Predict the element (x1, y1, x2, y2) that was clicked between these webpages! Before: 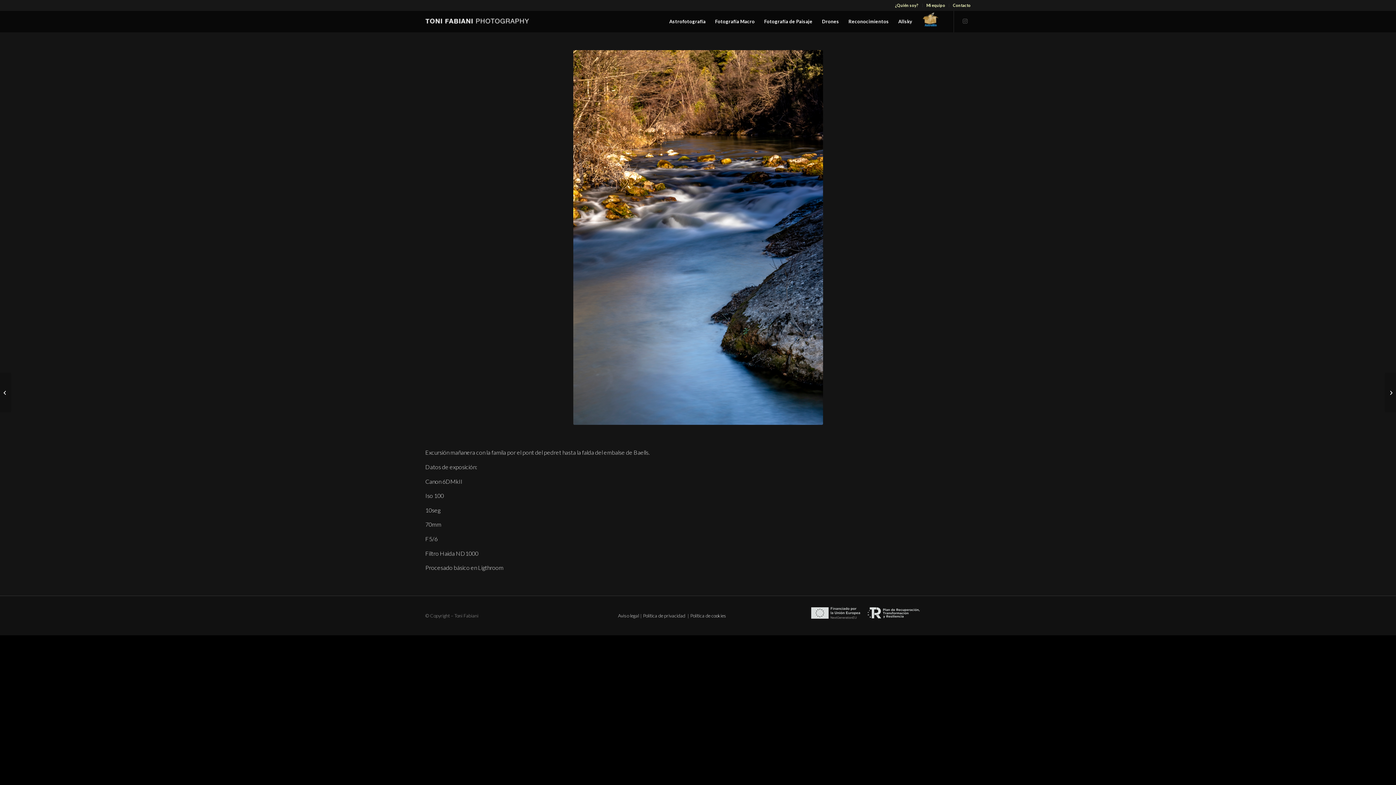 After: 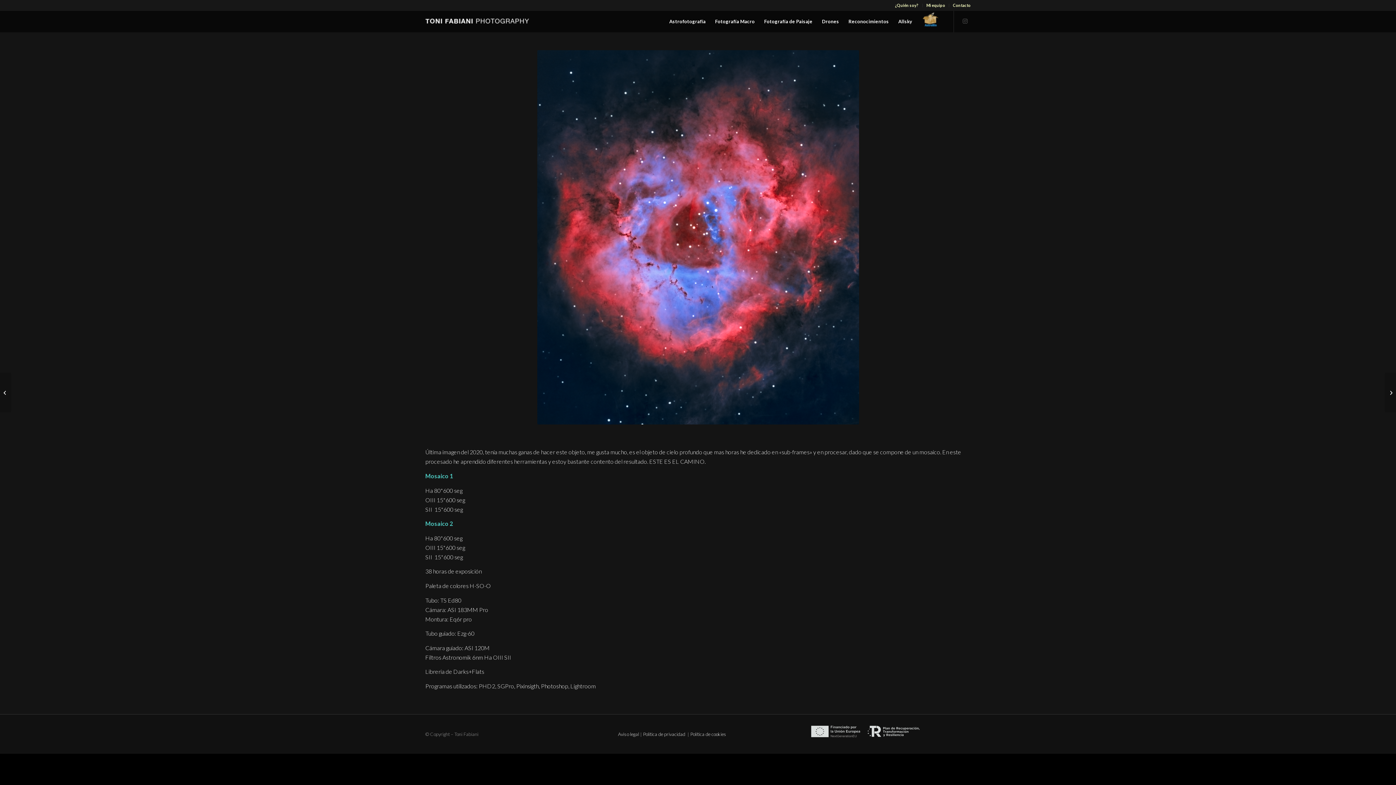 Action: label: NGC 2237 Rosetta Nebula bbox: (0, 372, 11, 412)